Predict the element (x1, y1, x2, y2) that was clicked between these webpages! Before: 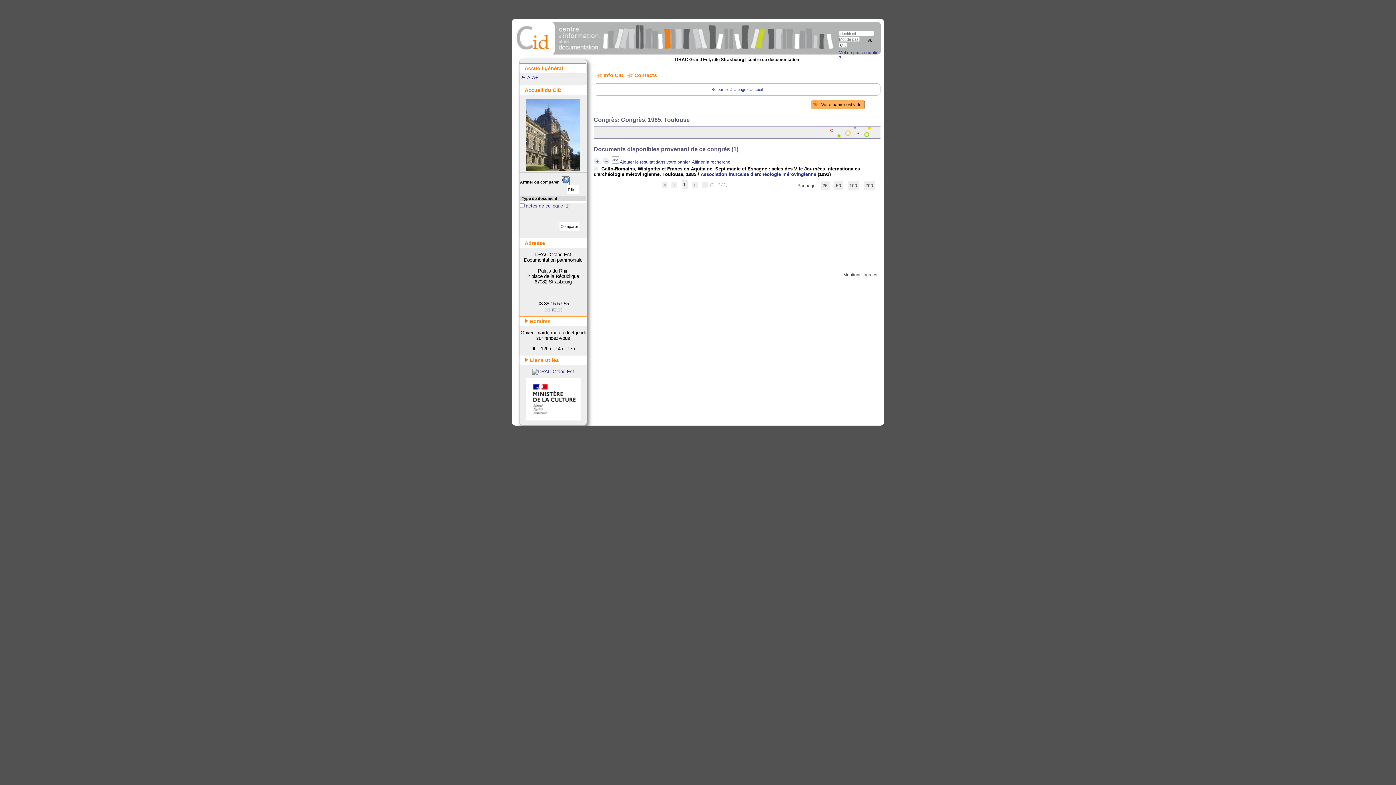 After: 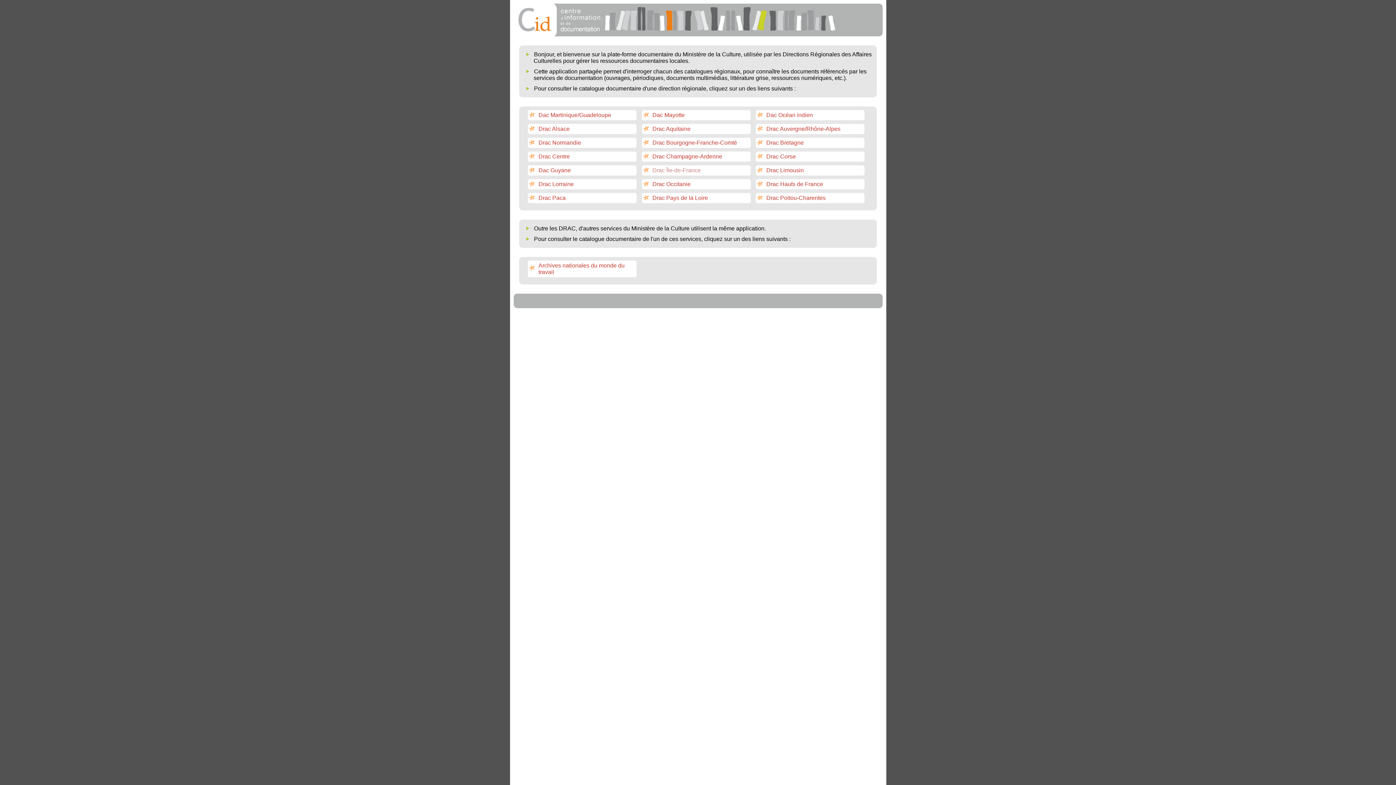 Action: bbox: (519, 63, 586, 73) label: Accueil général